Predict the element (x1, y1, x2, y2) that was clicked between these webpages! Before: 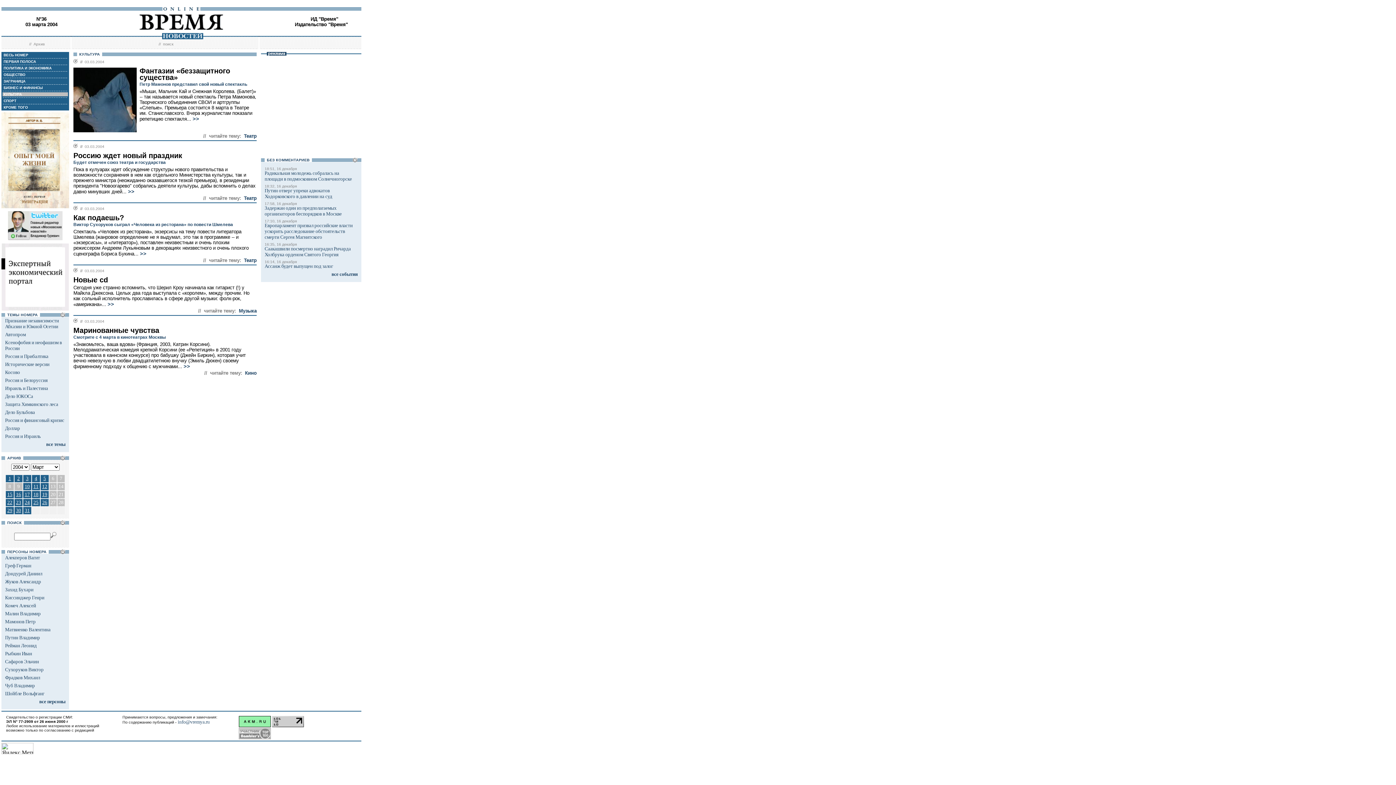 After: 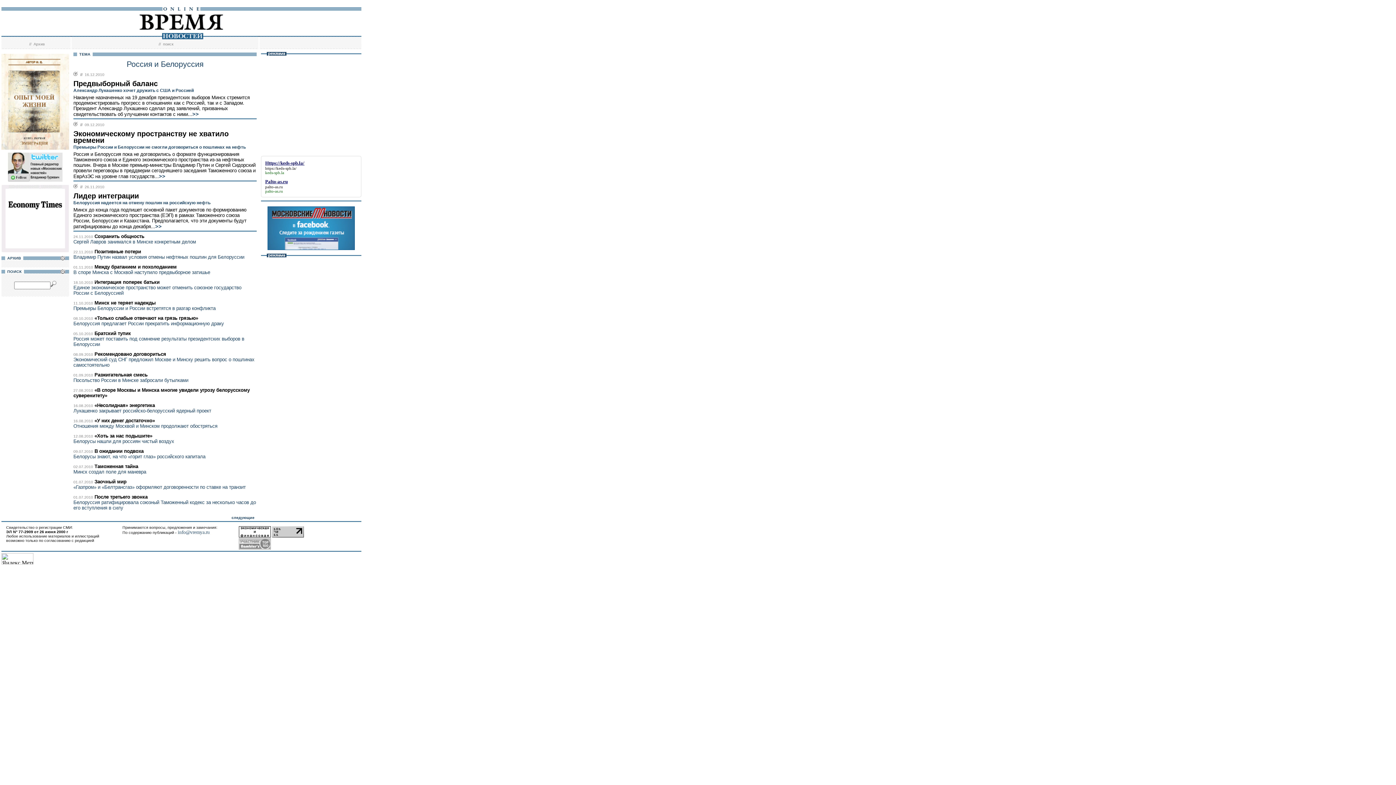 Action: label: Россия и Белоруссия bbox: (5, 377, 47, 383)